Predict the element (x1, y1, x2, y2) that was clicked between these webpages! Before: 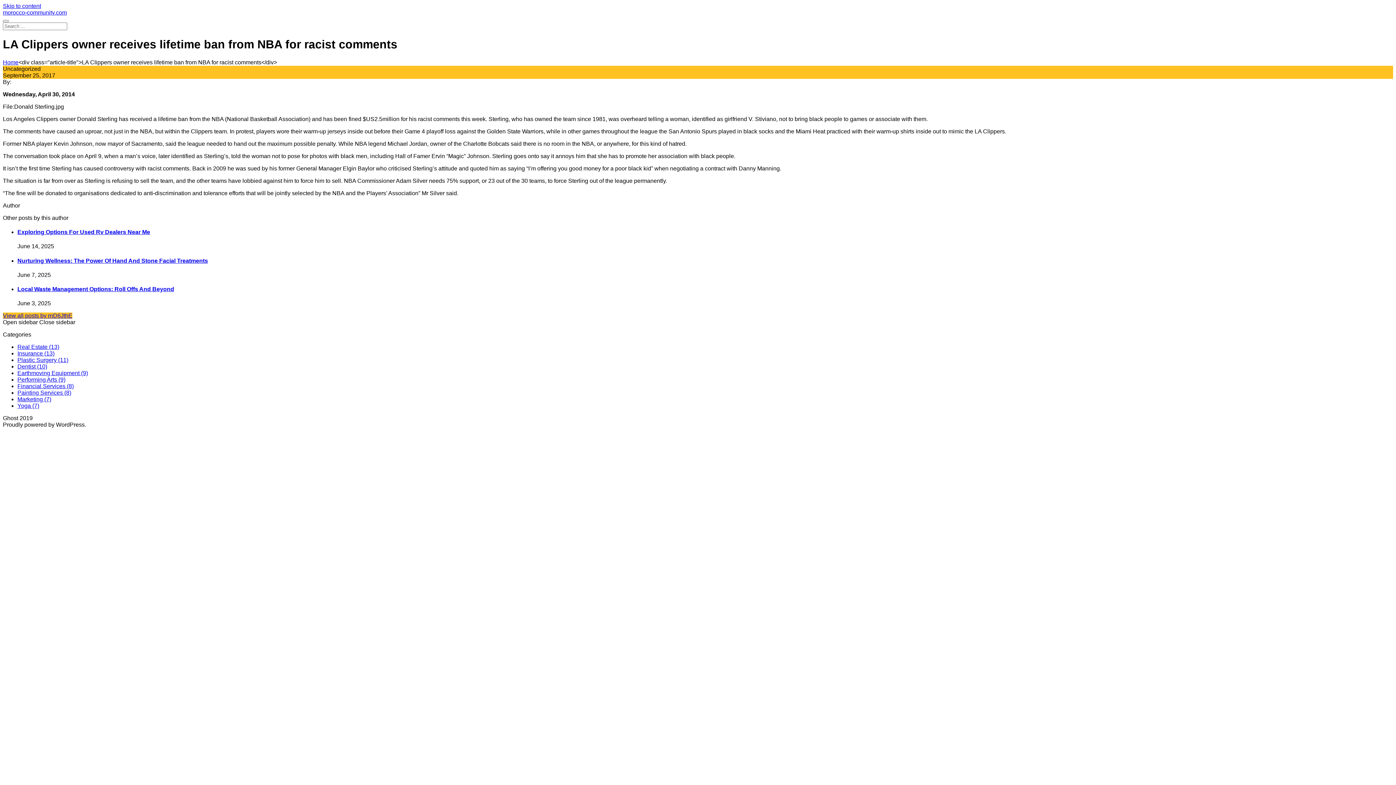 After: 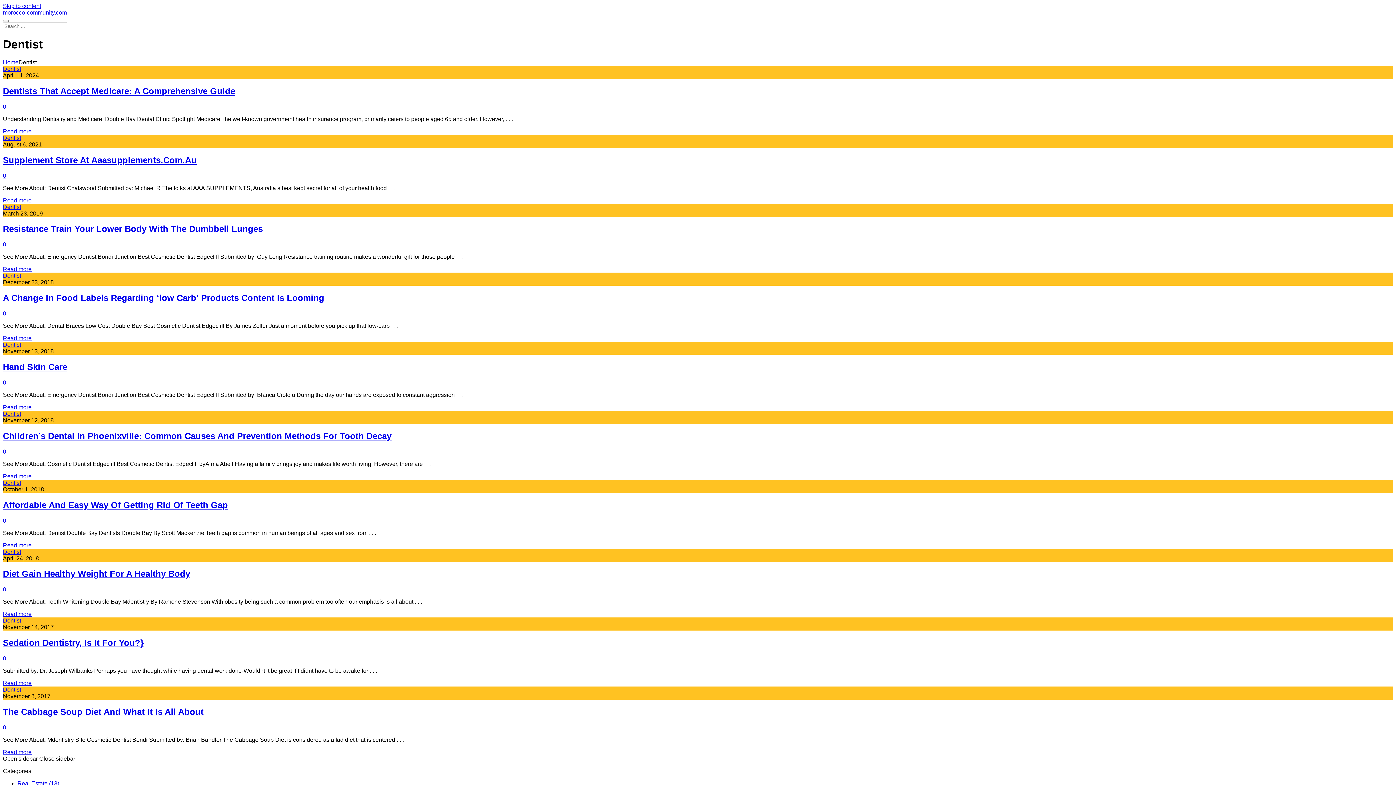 Action: bbox: (17, 363, 47, 369) label: Dentist (10)